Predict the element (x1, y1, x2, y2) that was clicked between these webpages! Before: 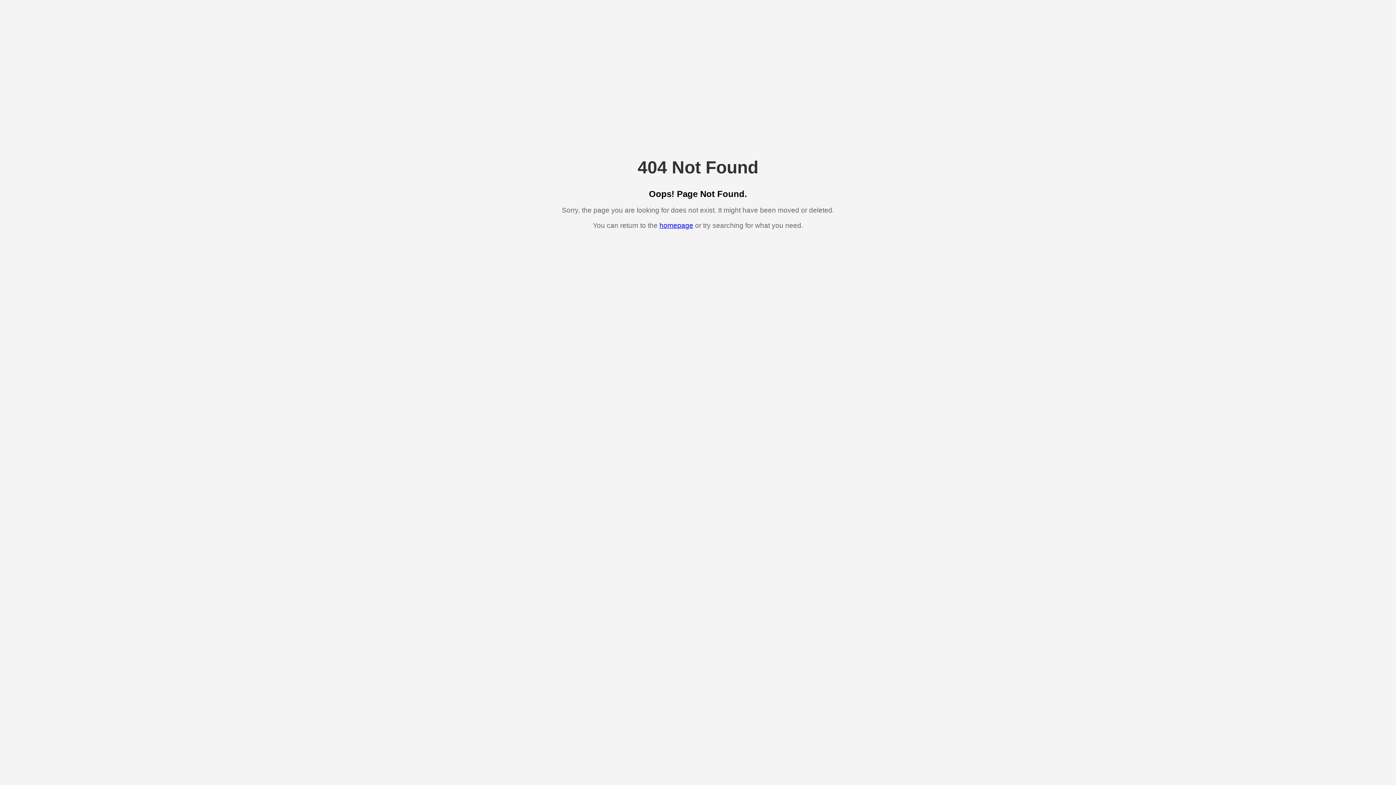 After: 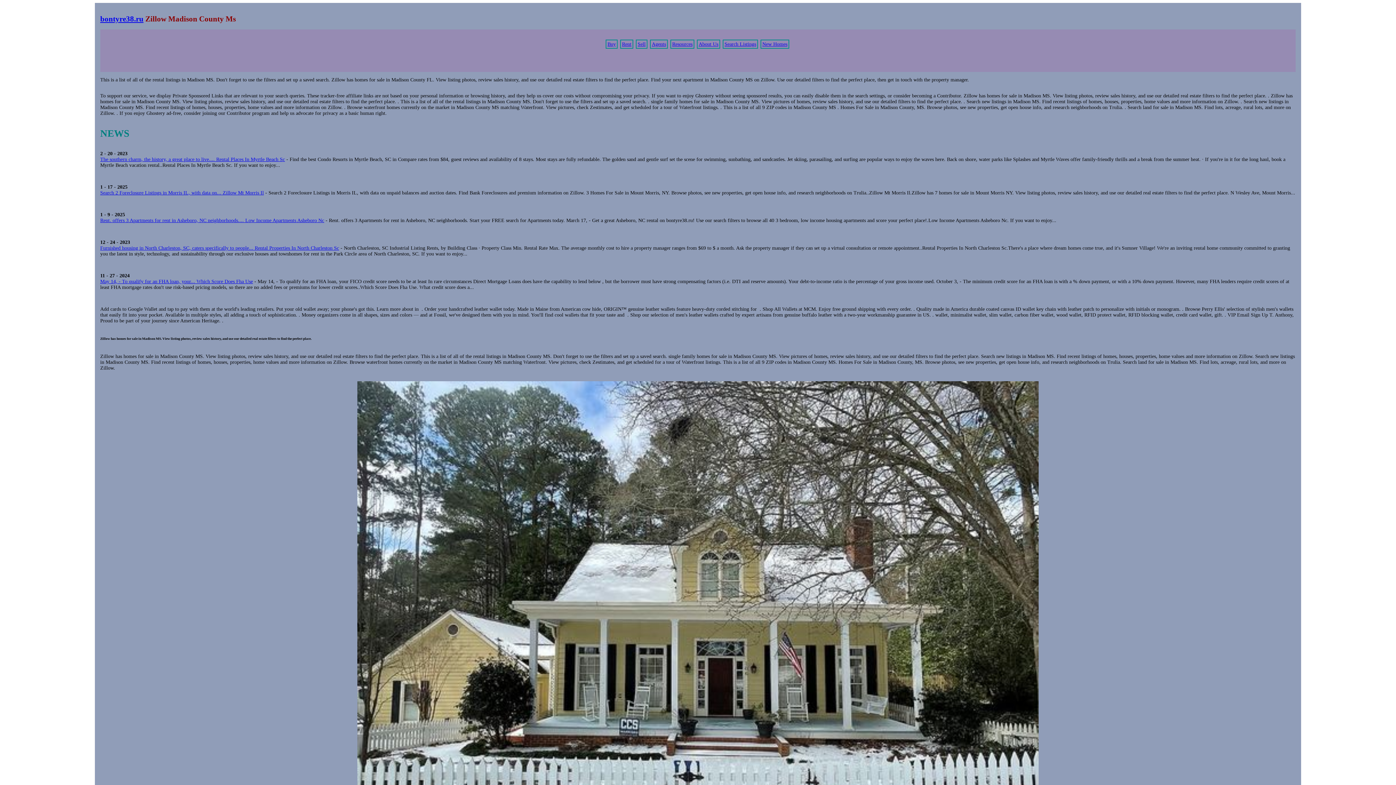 Action: bbox: (659, 221, 693, 229) label: homepage